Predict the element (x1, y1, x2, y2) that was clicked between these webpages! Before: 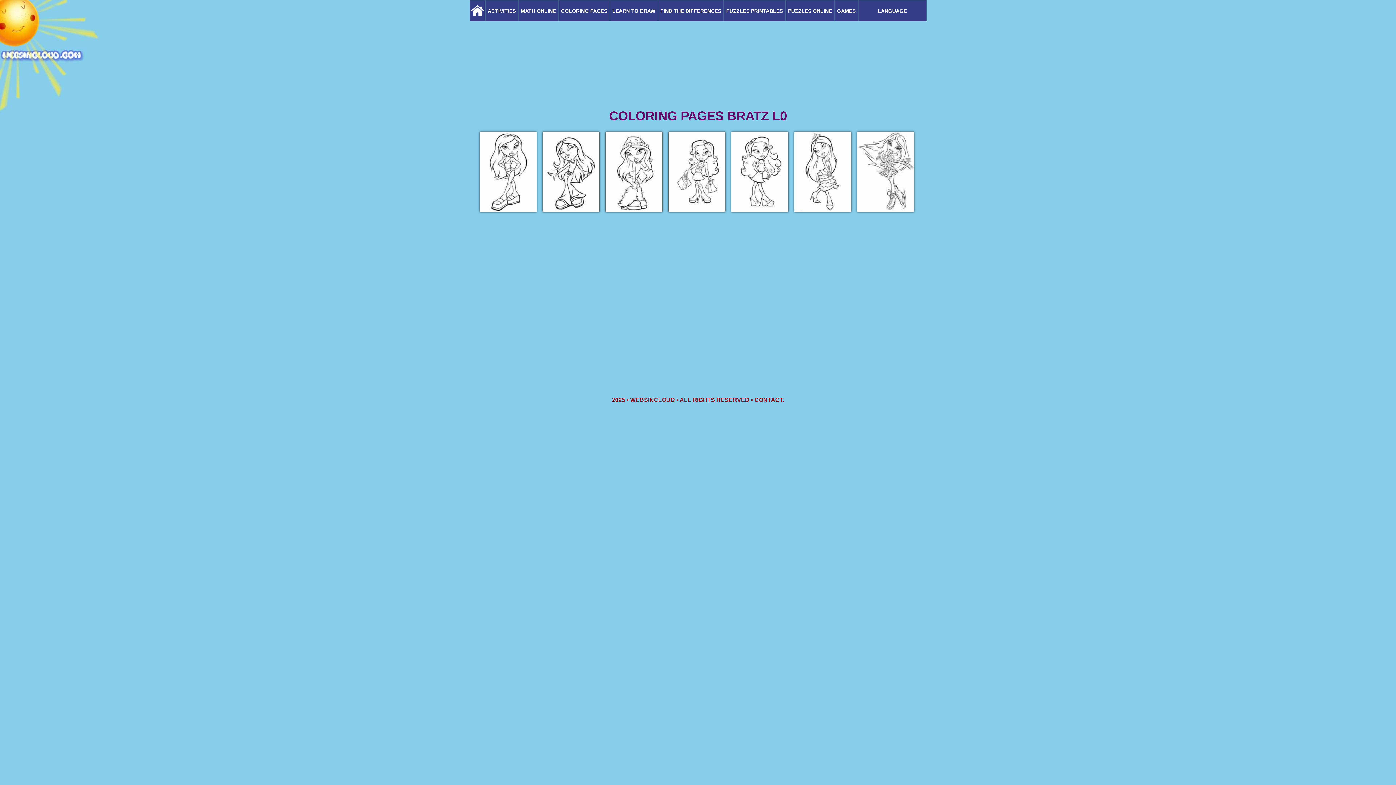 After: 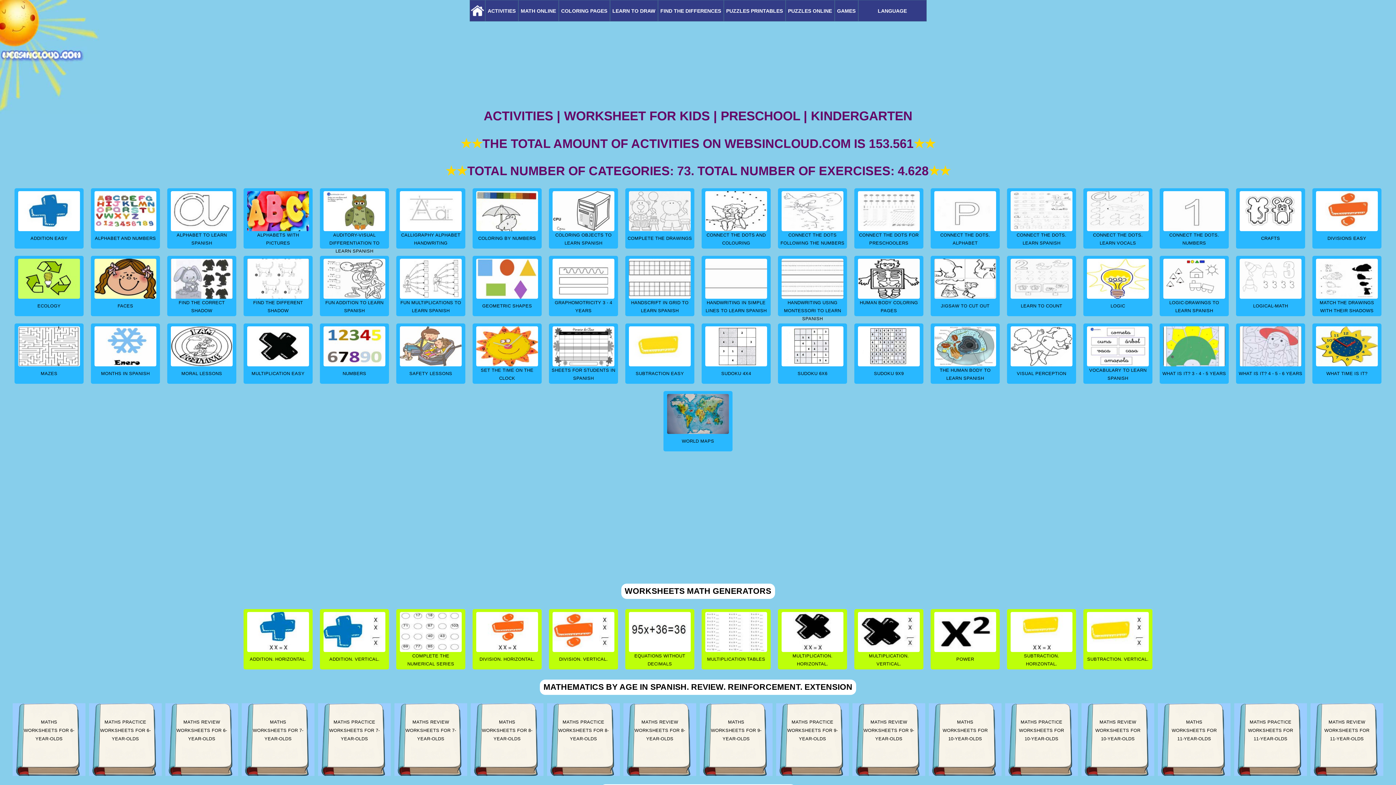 Action: bbox: (486, 0, 516, 20) label: ACTIVITIES